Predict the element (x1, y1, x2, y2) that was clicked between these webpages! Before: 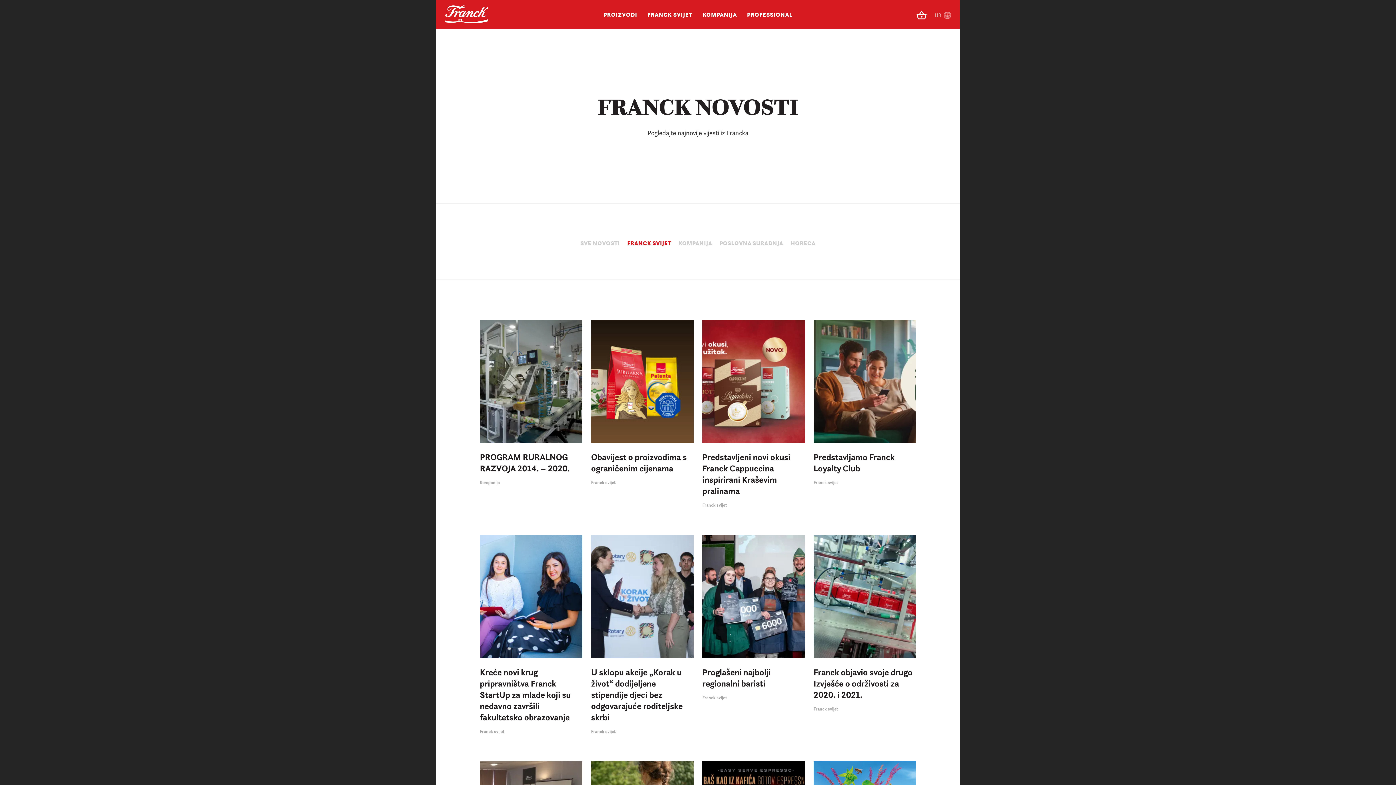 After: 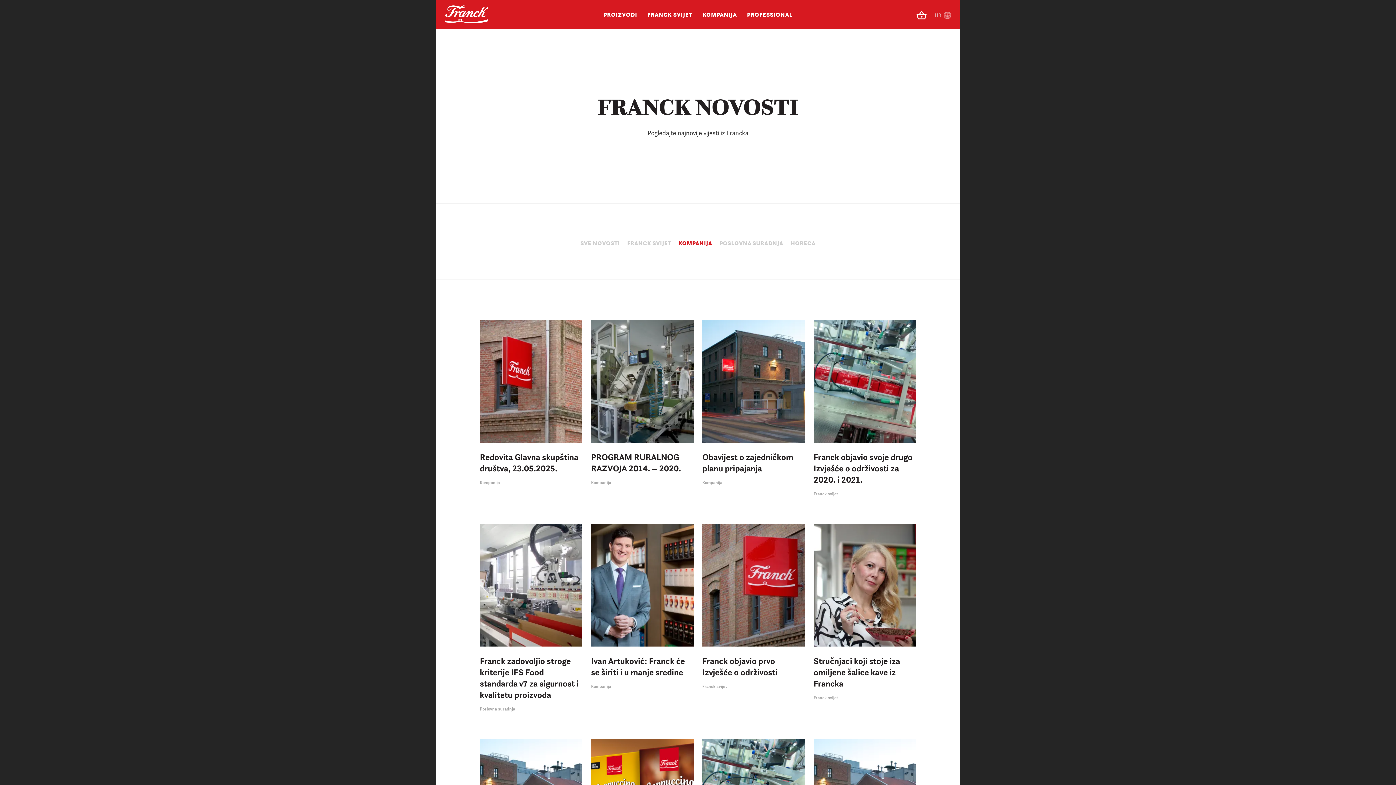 Action: bbox: (675, 234, 716, 252) label: KOMPANIJA